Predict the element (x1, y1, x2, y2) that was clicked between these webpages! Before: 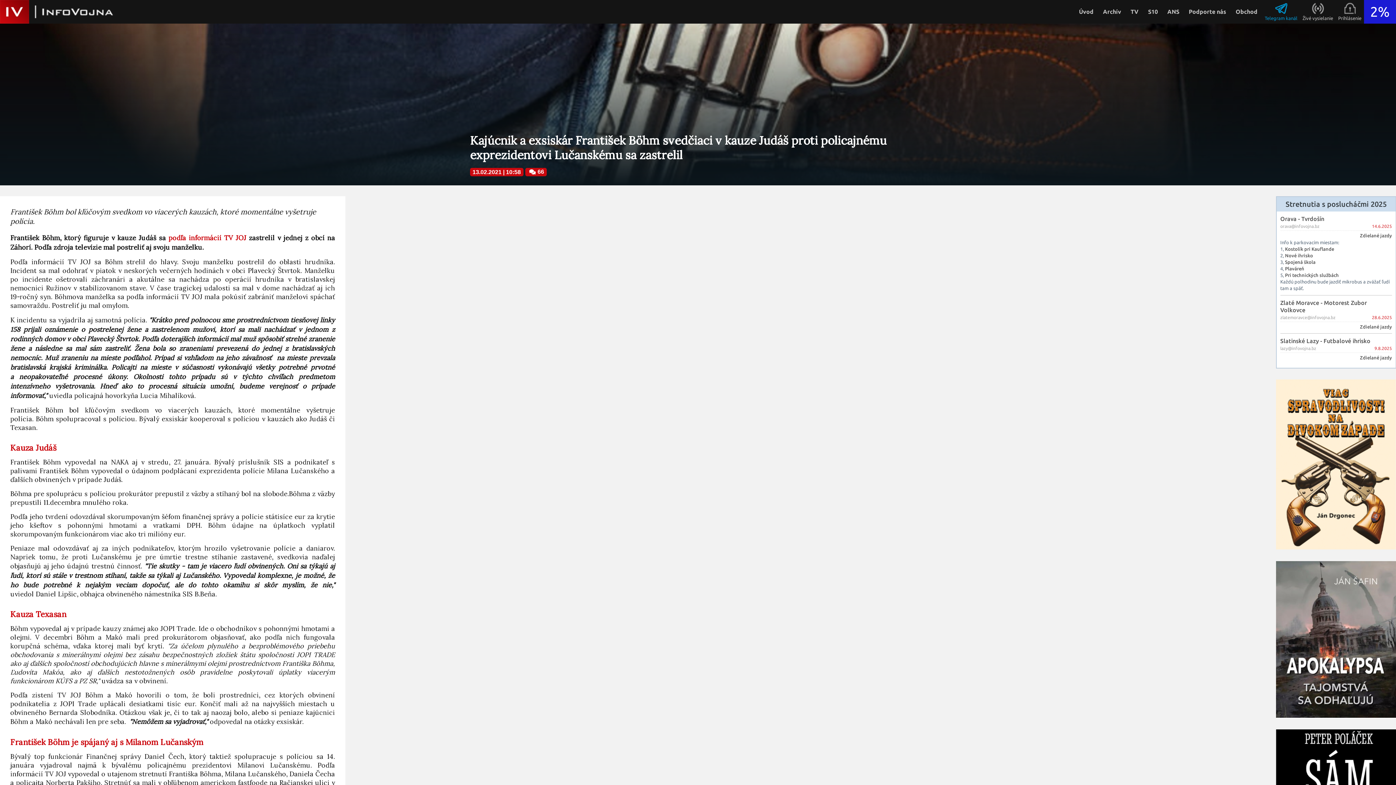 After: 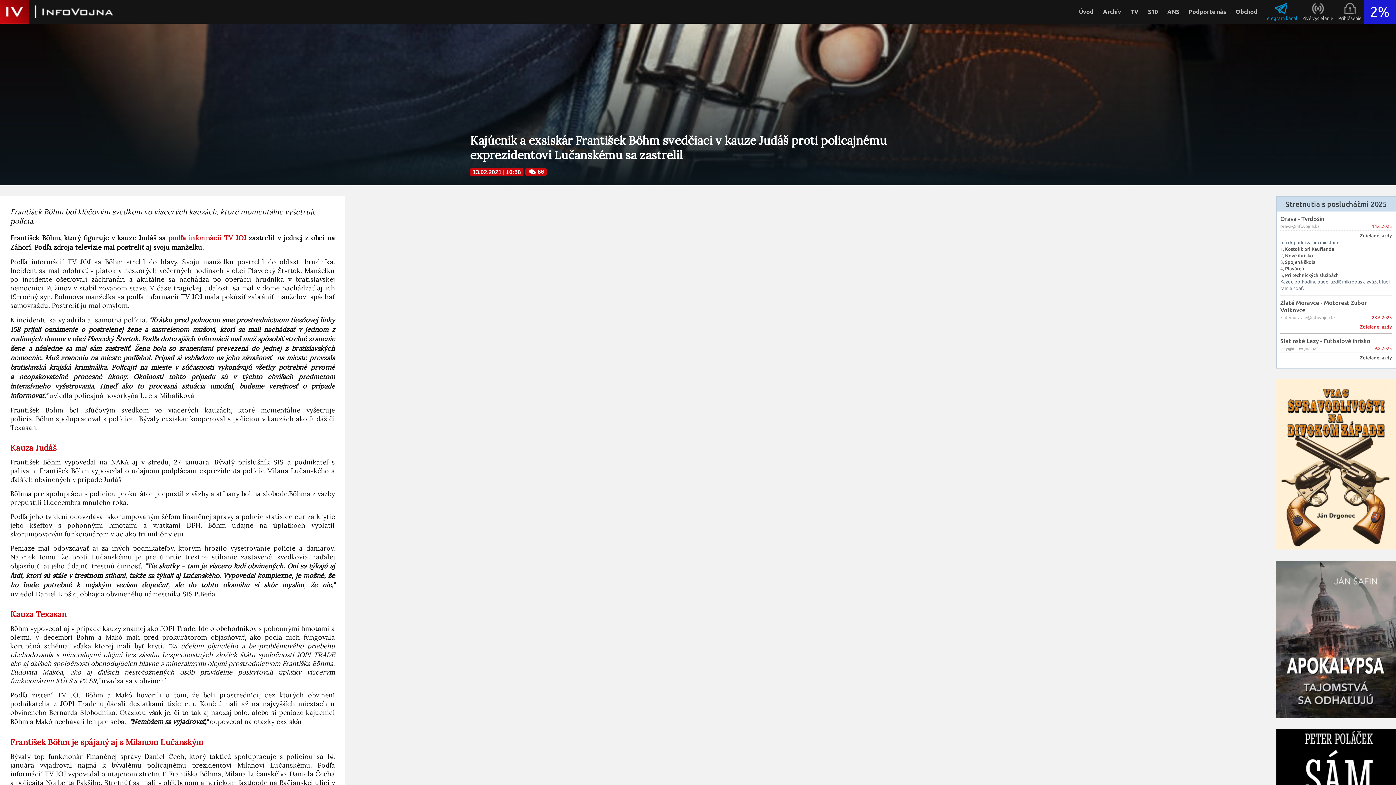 Action: bbox: (1360, 324, 1392, 329) label: Zdielané jazdy